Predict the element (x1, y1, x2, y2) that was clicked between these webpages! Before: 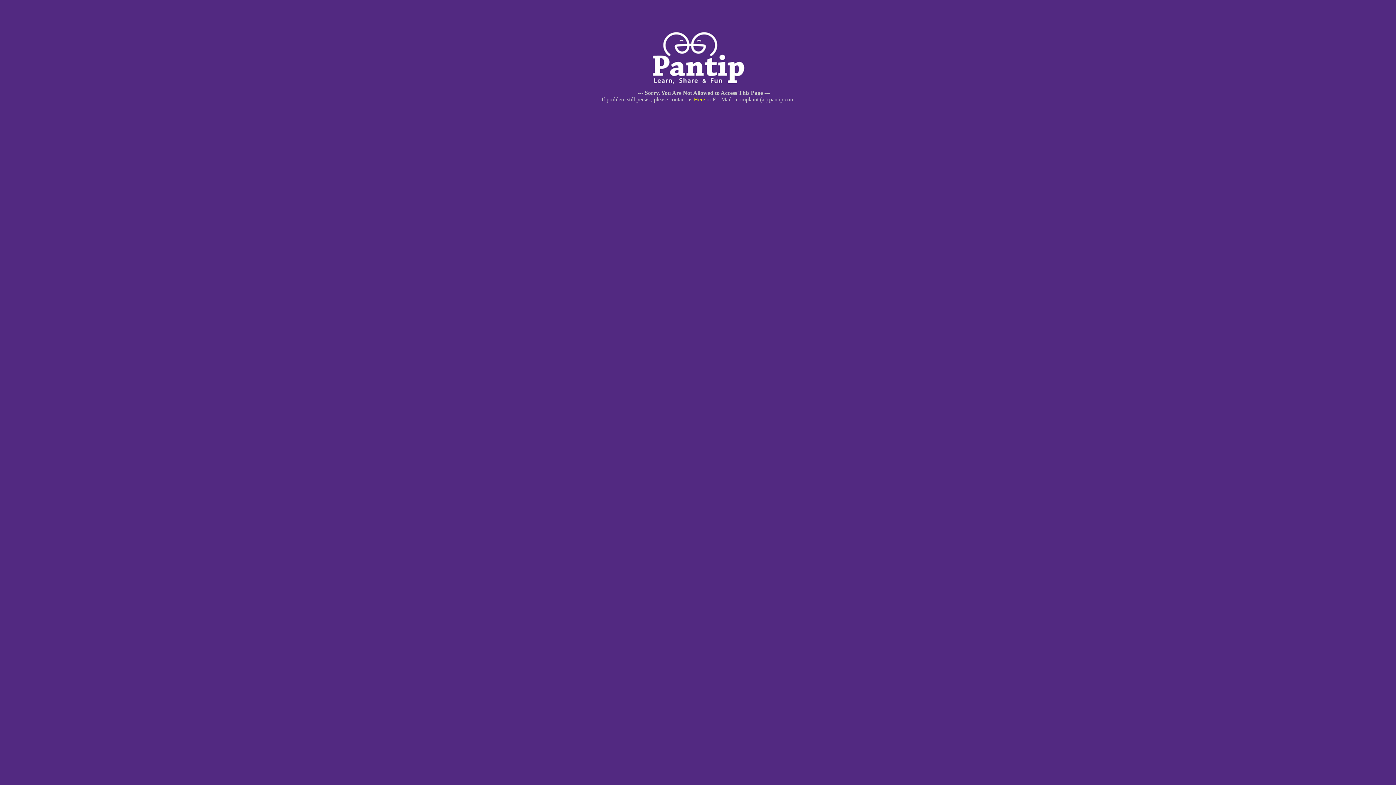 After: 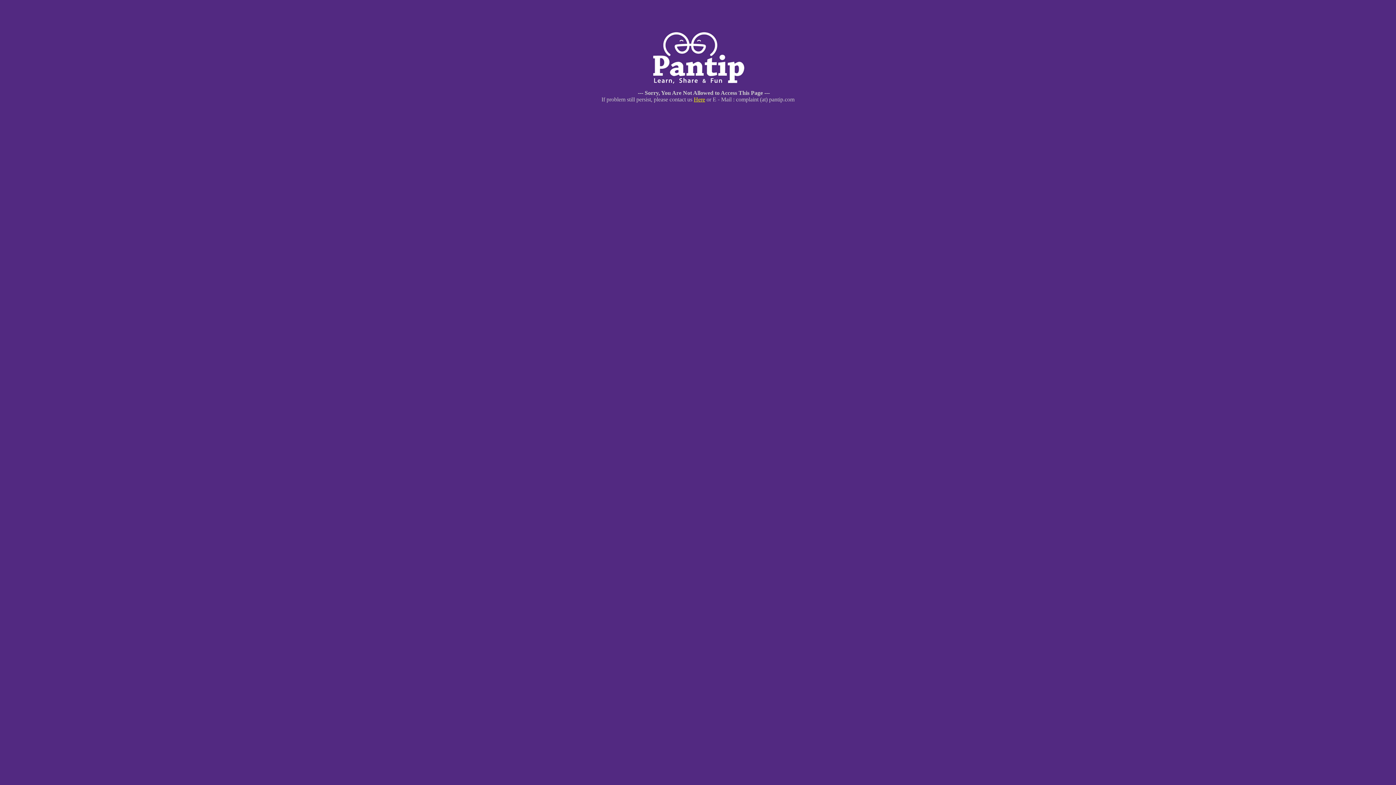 Action: label: Here bbox: (694, 96, 705, 102)